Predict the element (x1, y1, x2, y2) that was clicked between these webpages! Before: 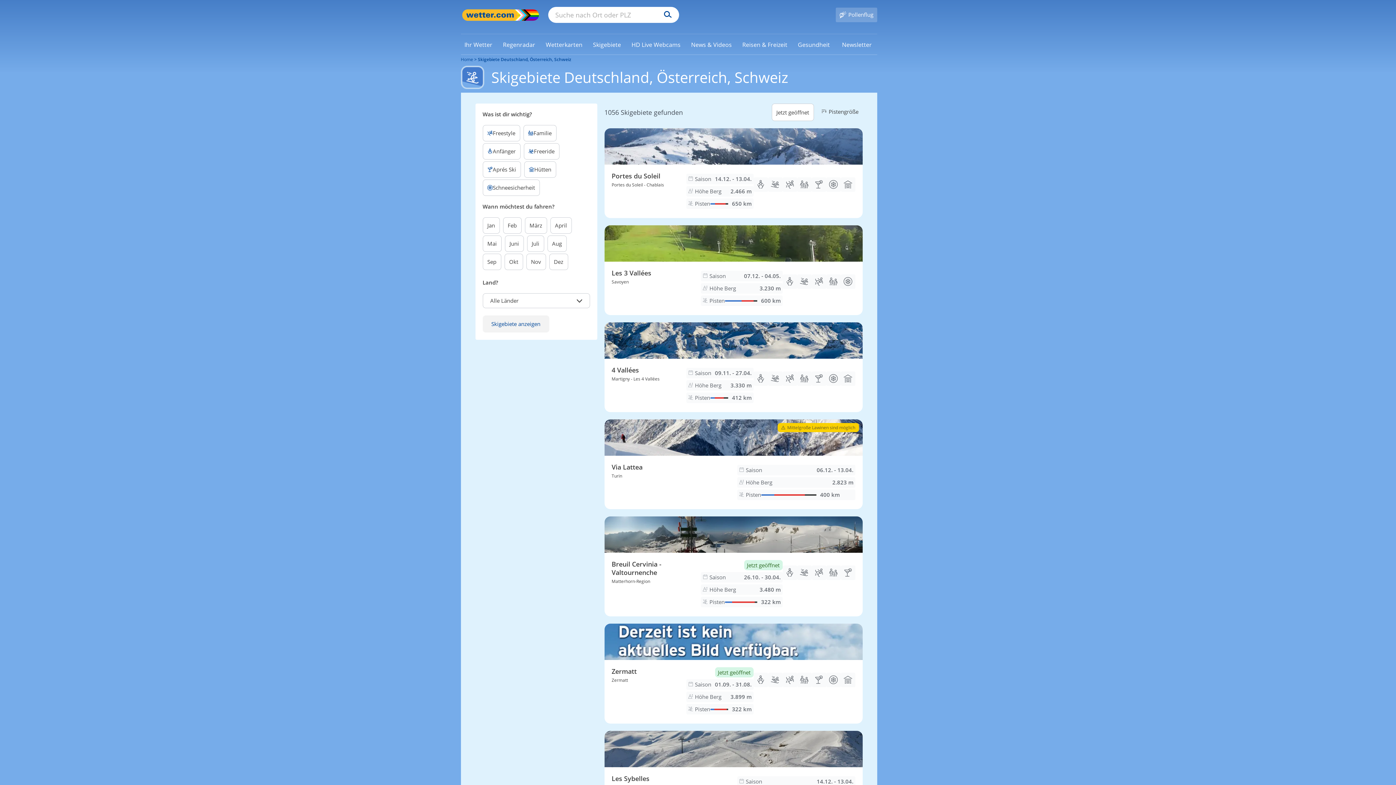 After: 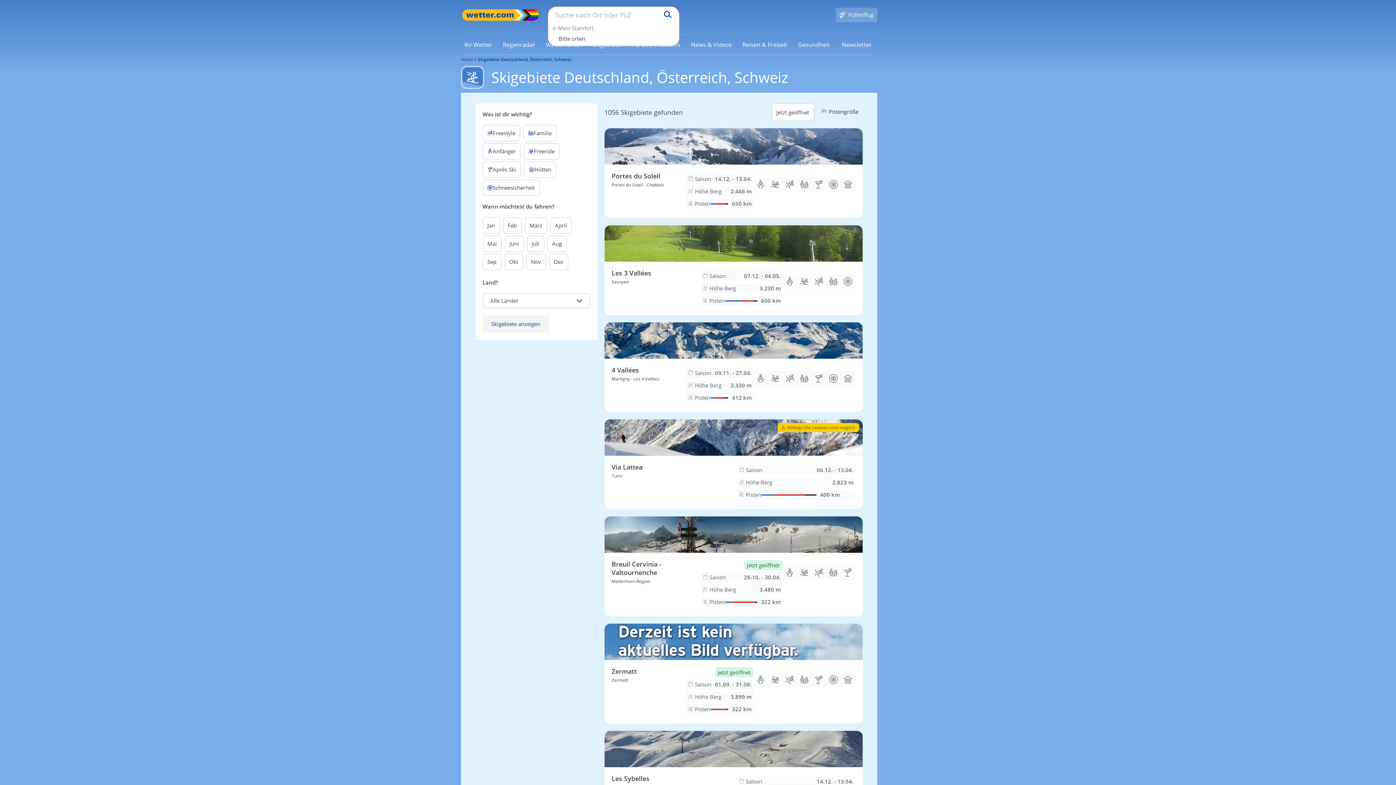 Action: label: Suchen bbox: (660, 6, 671, 22)